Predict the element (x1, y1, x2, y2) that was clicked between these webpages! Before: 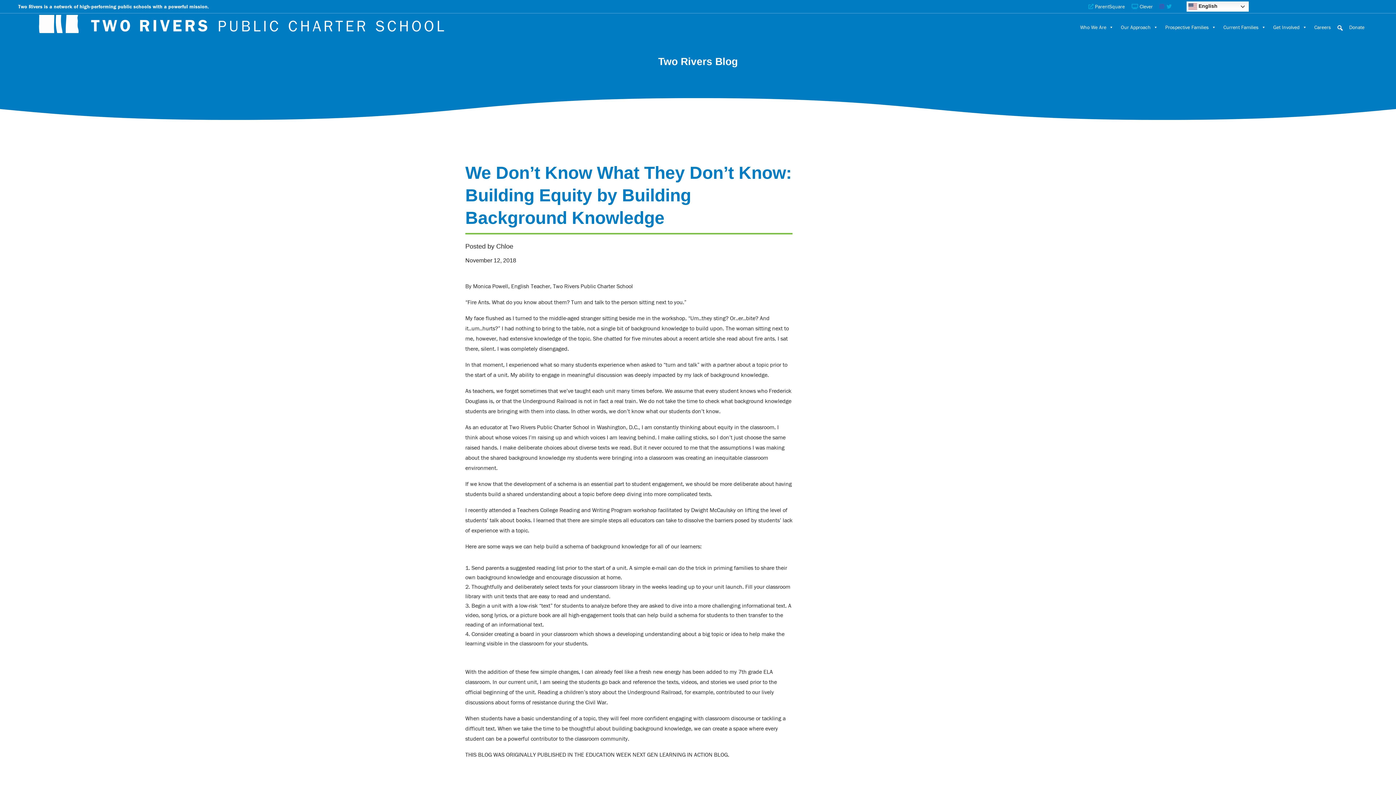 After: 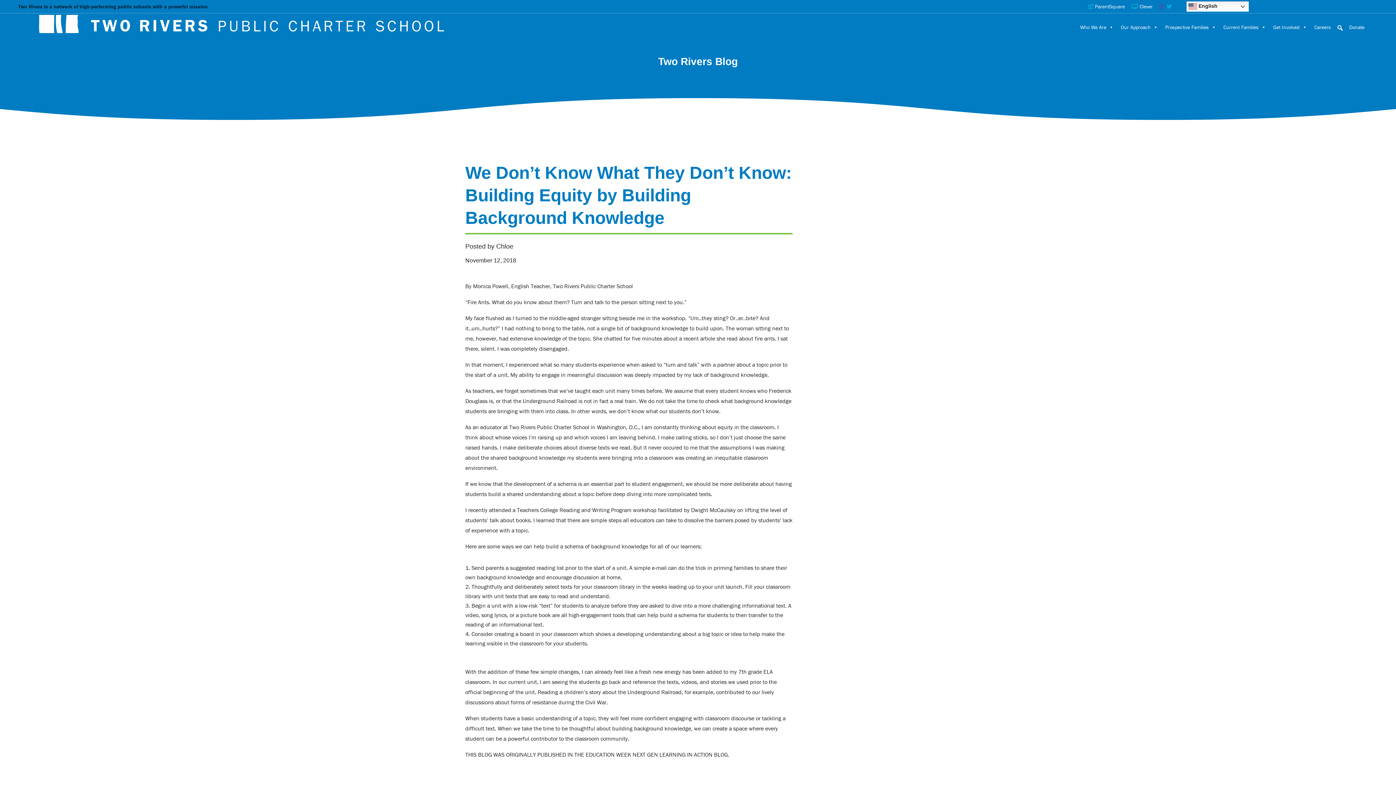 Action: label: Two Rivers is a network of high-performing public schools with a powerful mission. bbox: (18, 3, 209, 12)